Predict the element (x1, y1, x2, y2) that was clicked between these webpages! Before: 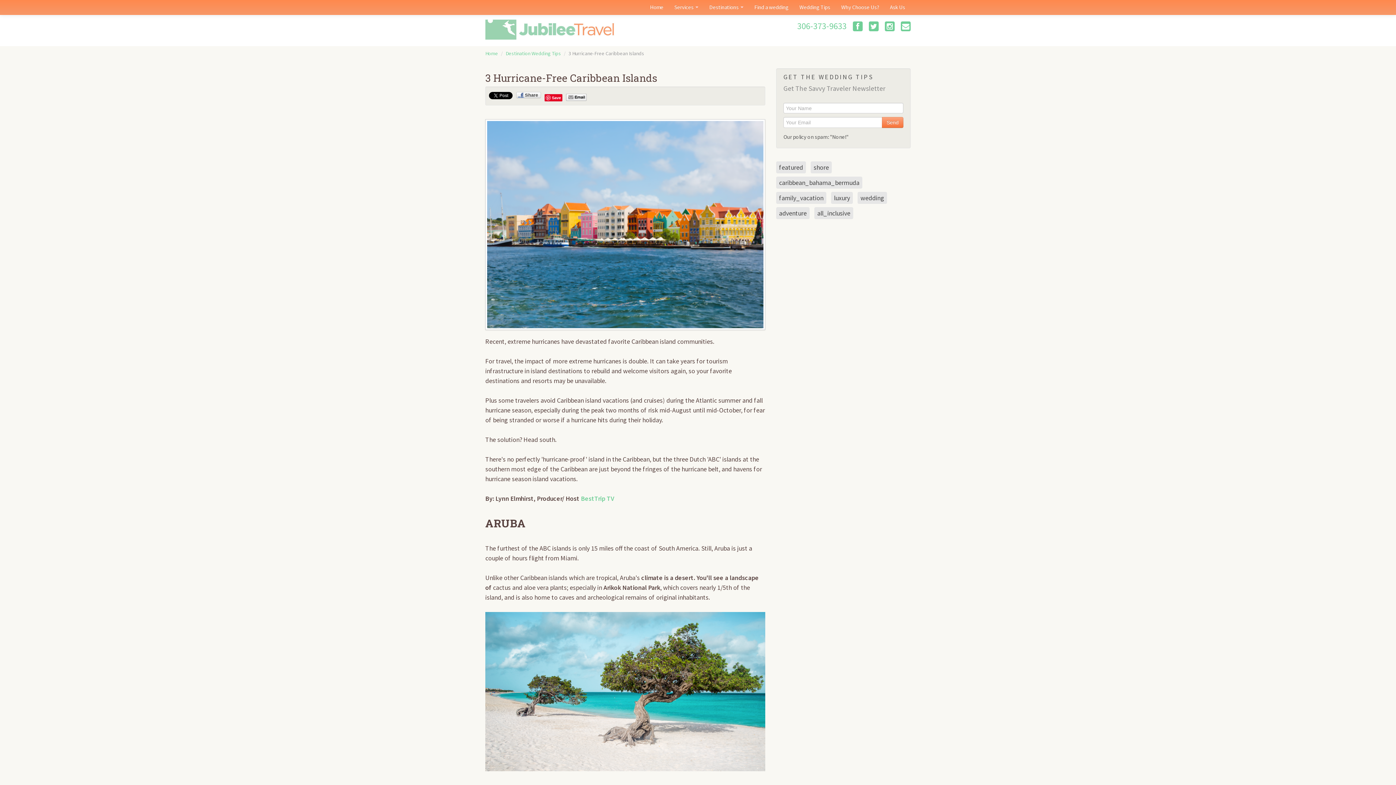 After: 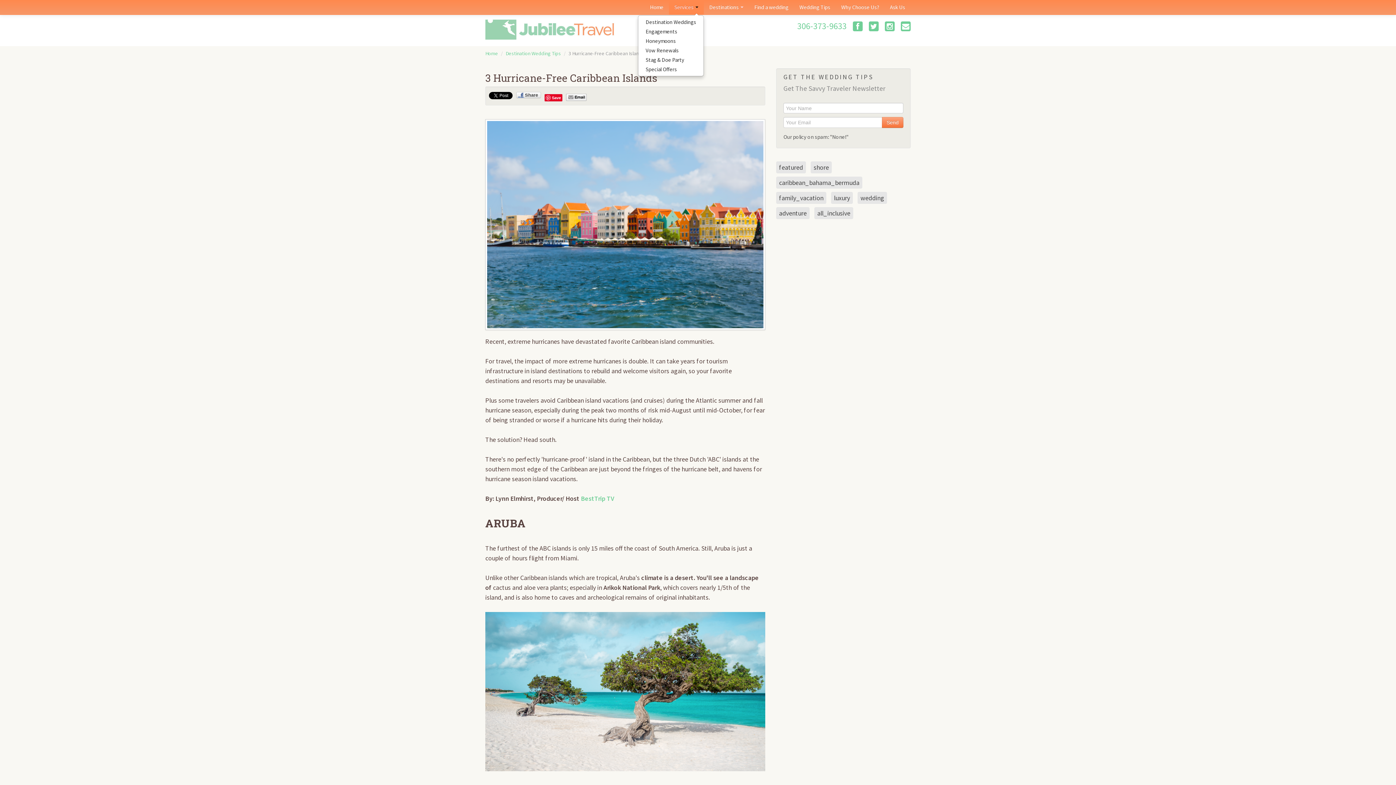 Action: bbox: (669, 0, 704, 14) label: Services 